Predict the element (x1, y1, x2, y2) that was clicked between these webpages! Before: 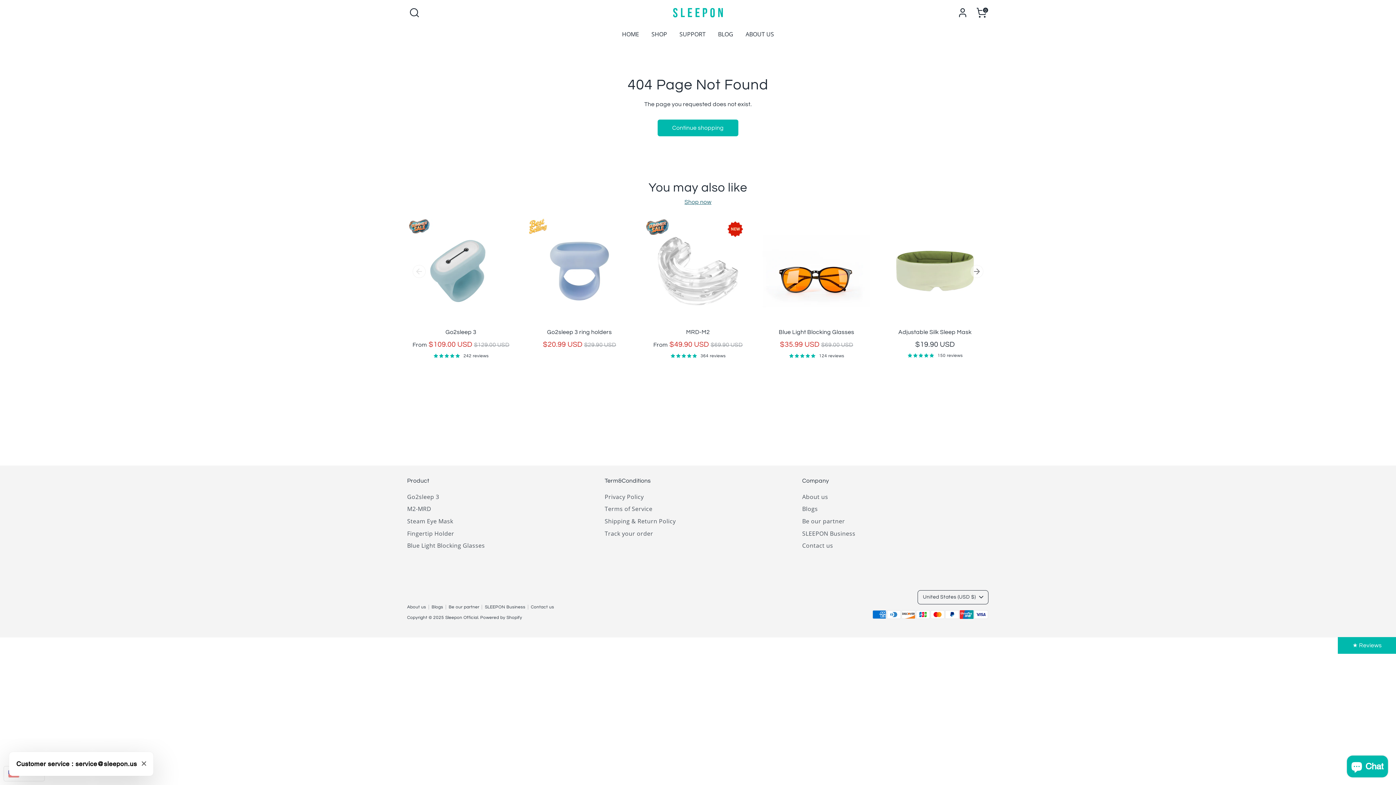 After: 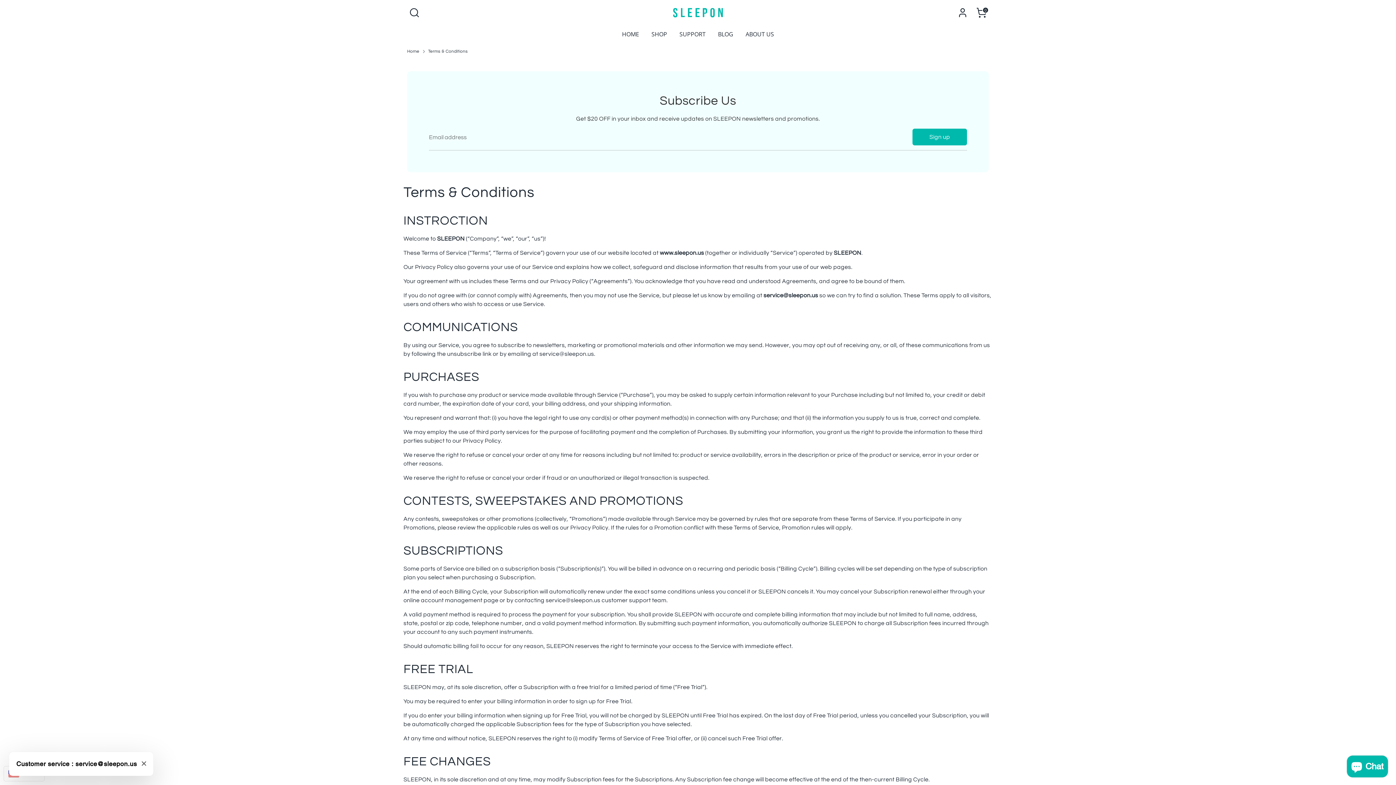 Action: bbox: (604, 505, 652, 513) label: Terms of Service